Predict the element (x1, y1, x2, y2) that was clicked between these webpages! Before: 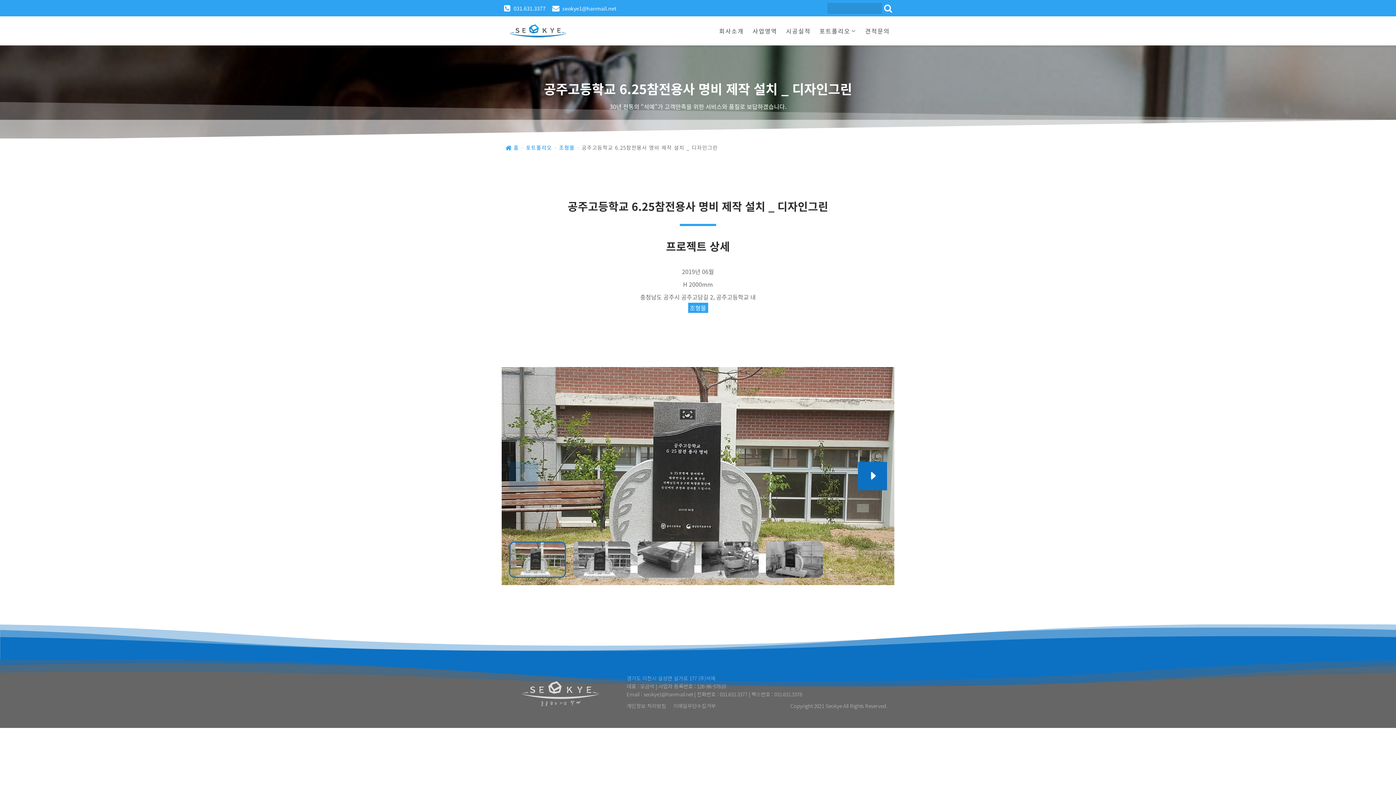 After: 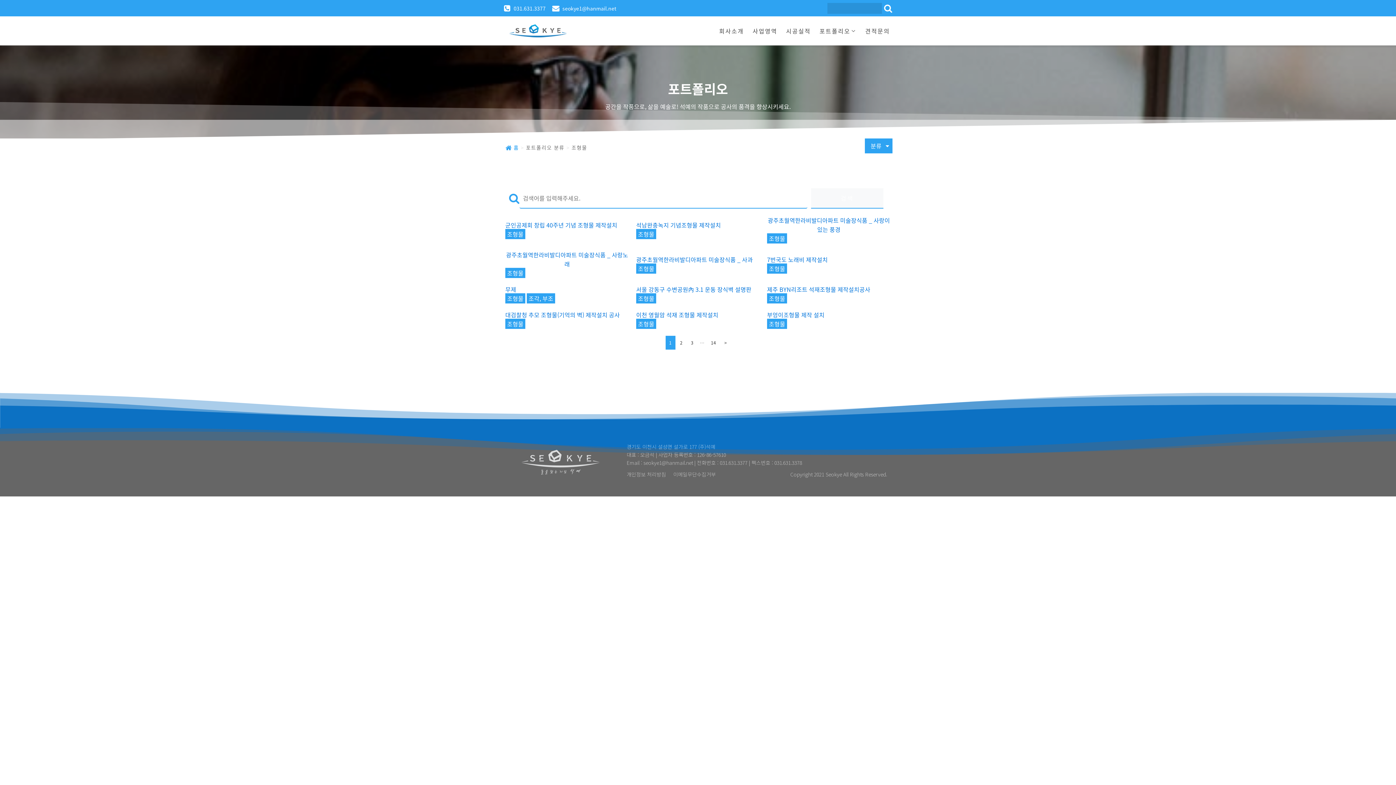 Action: bbox: (559, 144, 574, 151) label: 조형물